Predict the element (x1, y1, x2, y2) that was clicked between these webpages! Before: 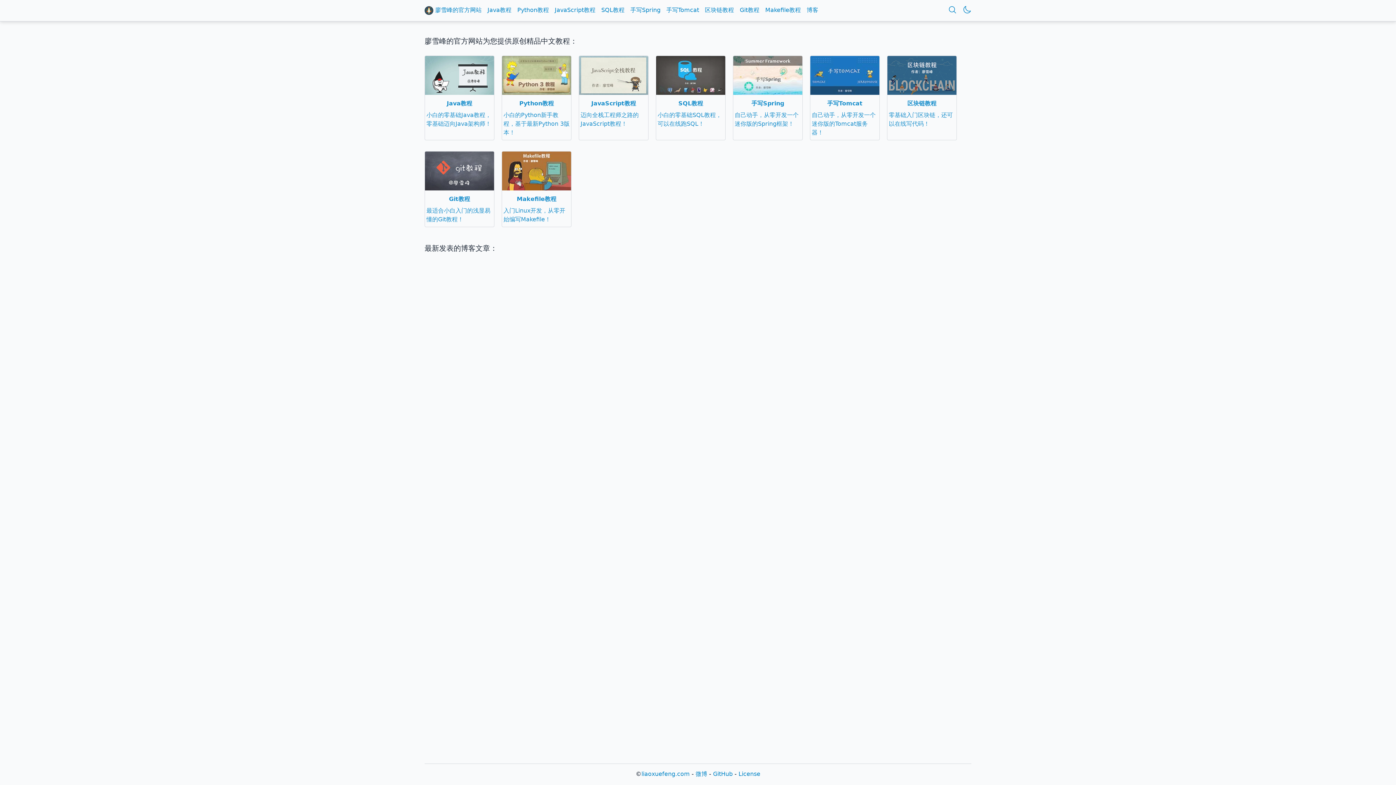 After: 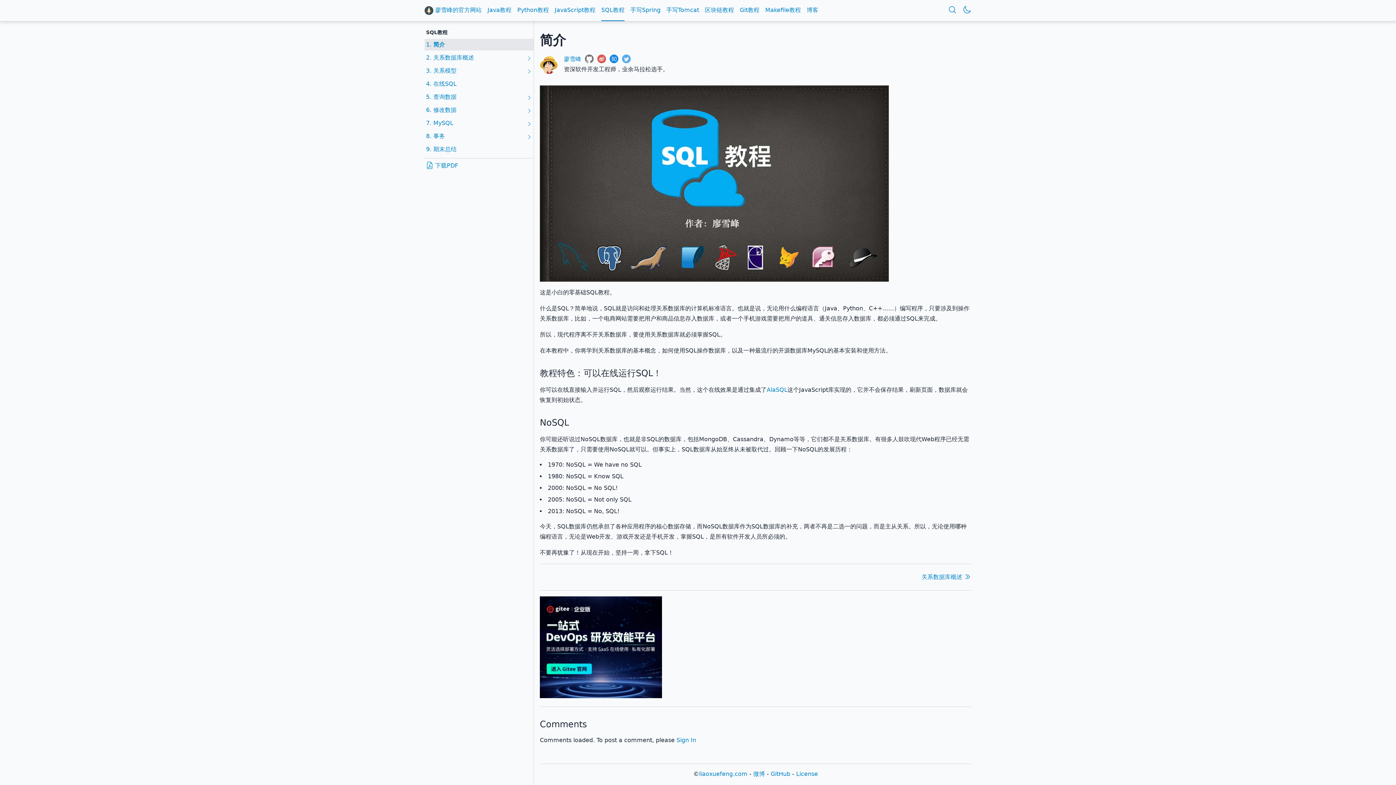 Action: label: SQL教程
小白的零基础SQL教程，可以在线跑SQL！ bbox: (656, 56, 725, 131)